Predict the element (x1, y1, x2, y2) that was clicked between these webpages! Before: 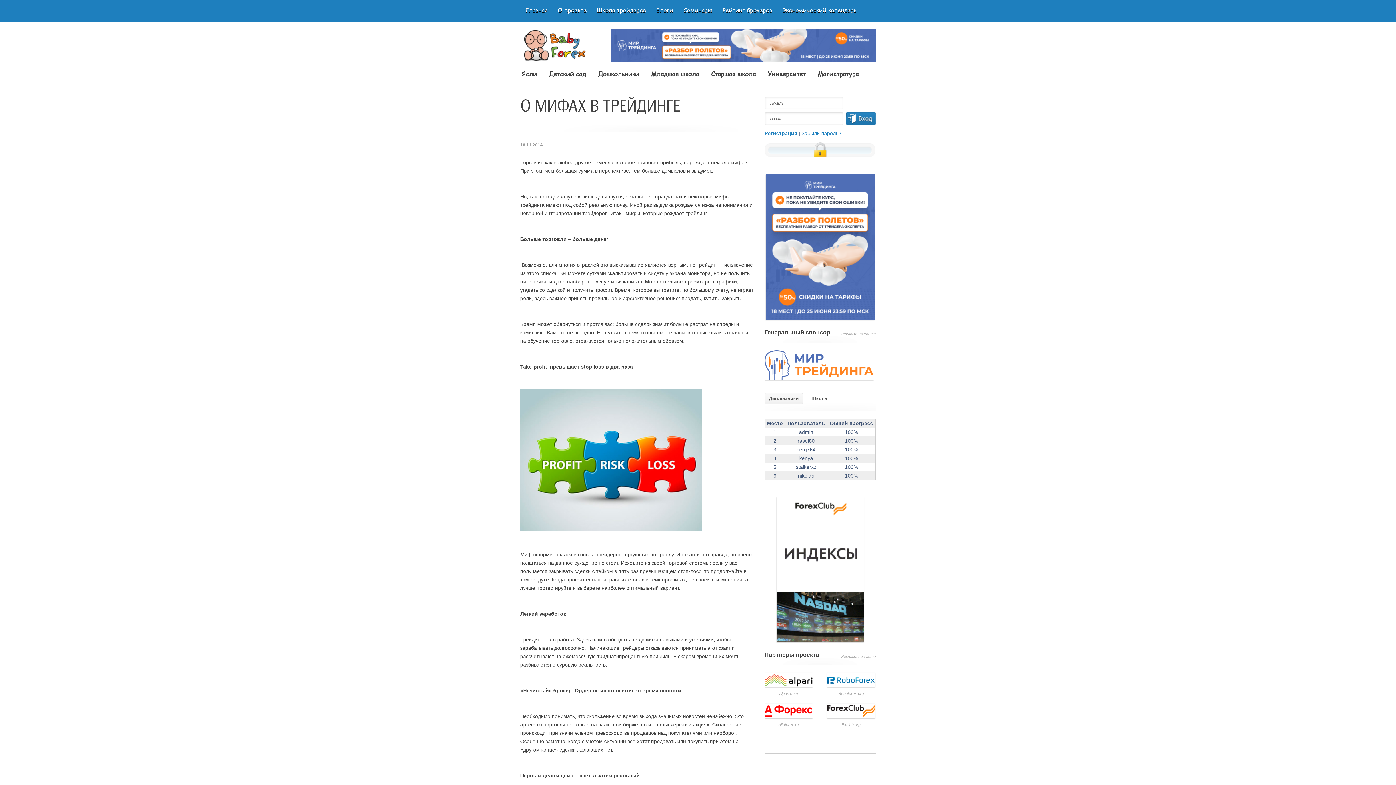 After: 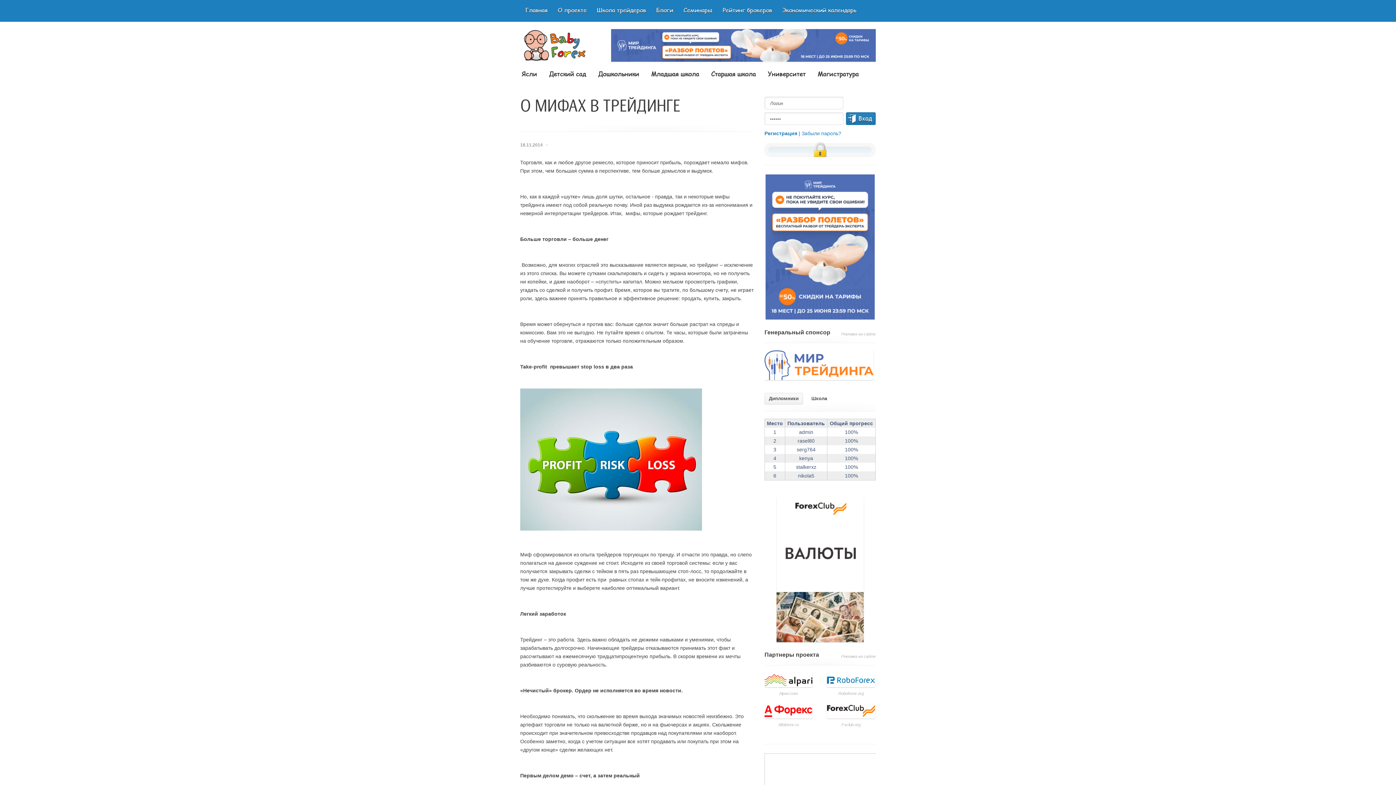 Action: bbox: (765, 315, 874, 321)